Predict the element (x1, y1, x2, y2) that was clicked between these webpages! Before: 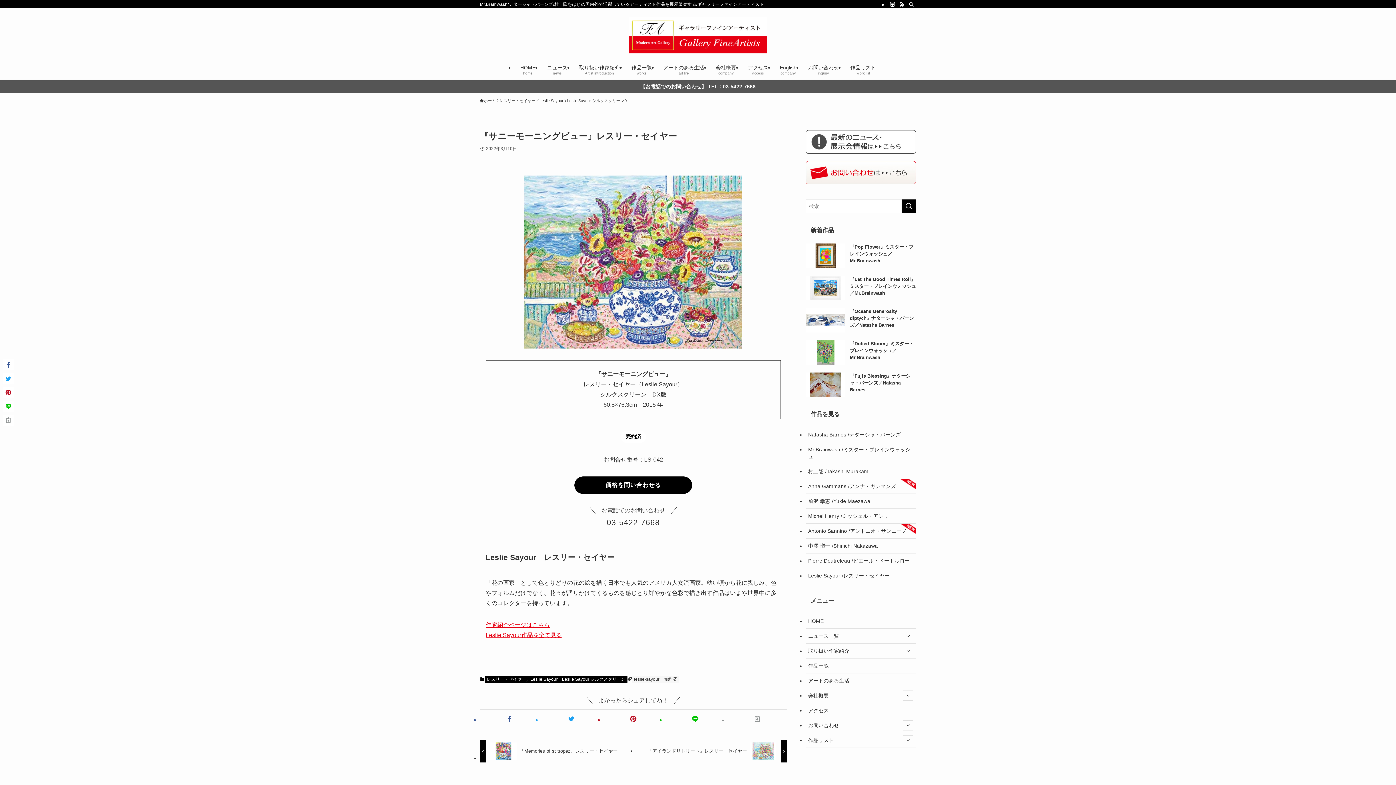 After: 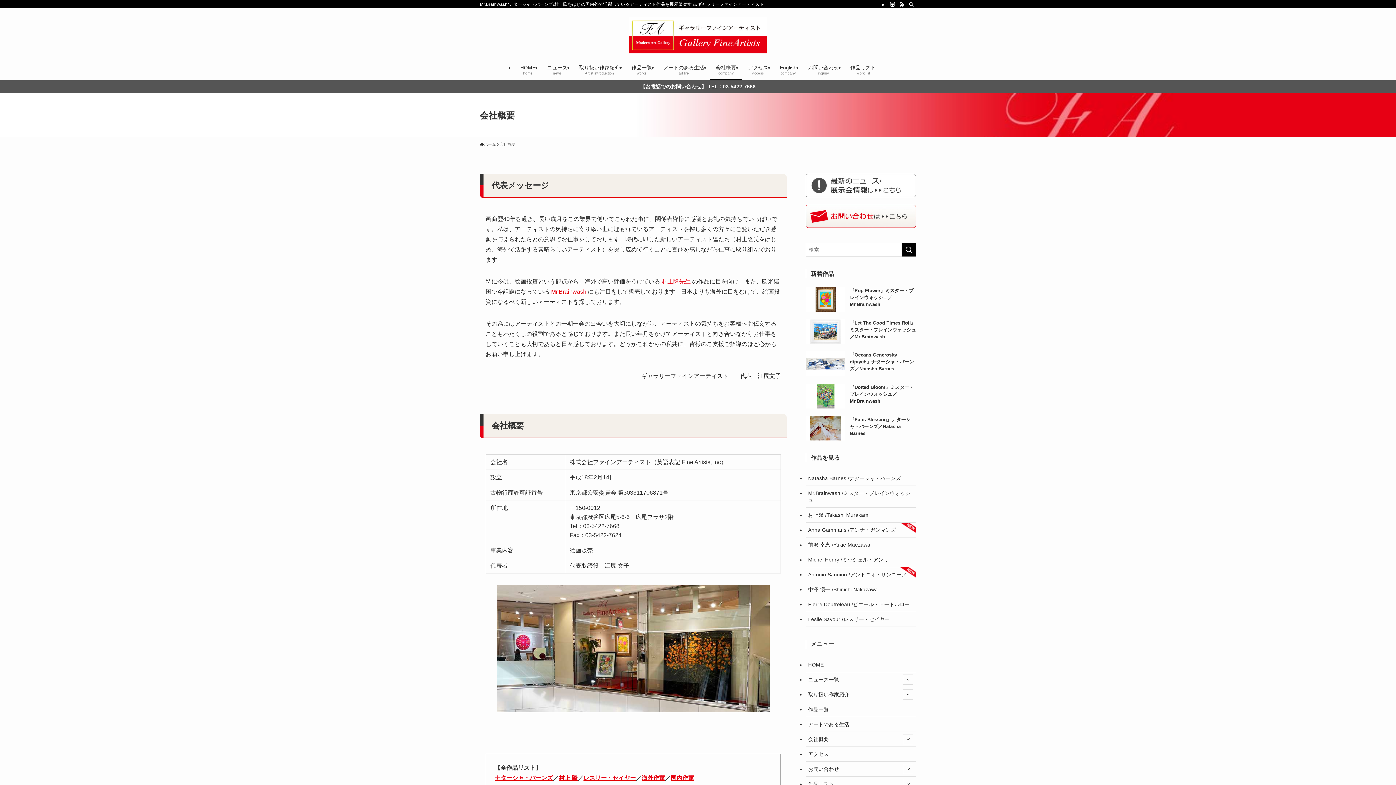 Action: label: 会社概要
company bbox: (710, 59, 742, 79)